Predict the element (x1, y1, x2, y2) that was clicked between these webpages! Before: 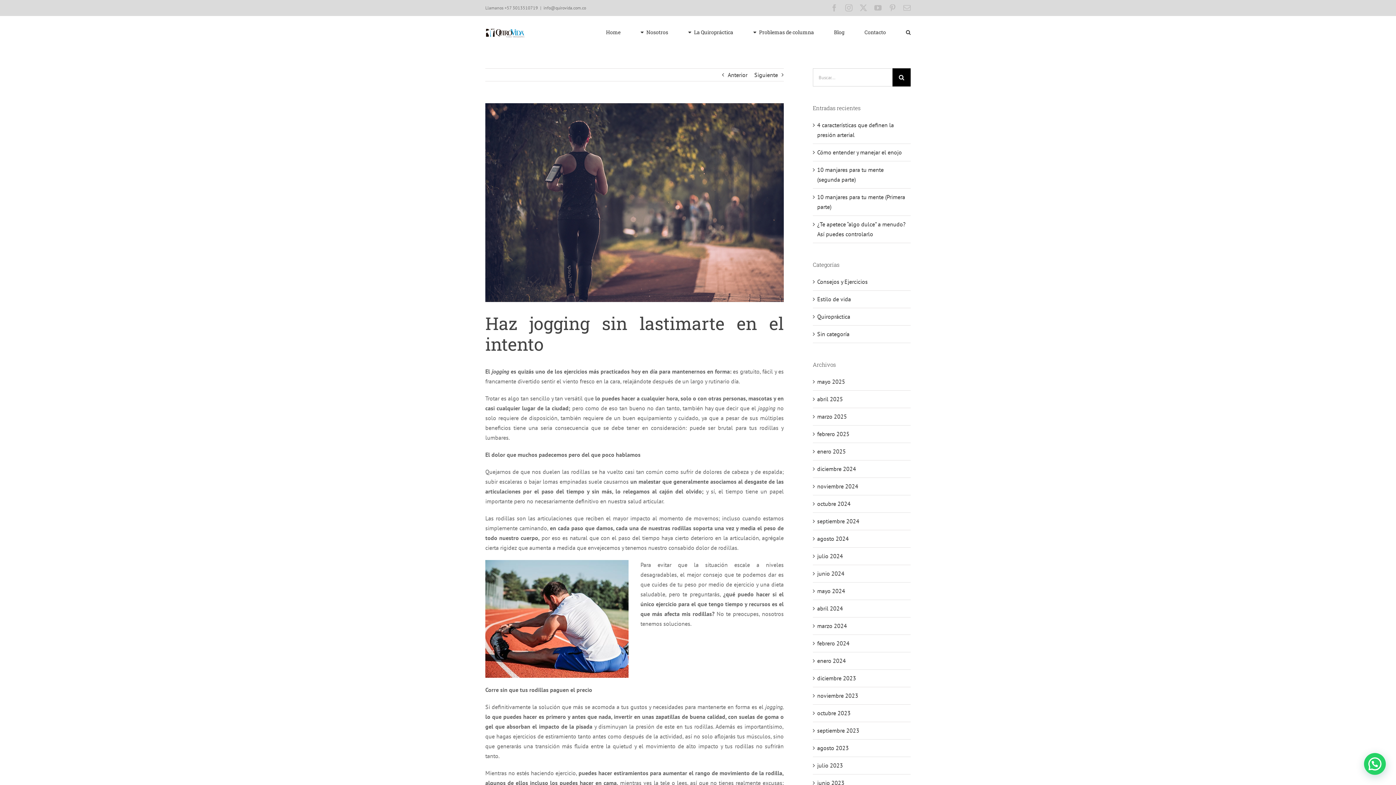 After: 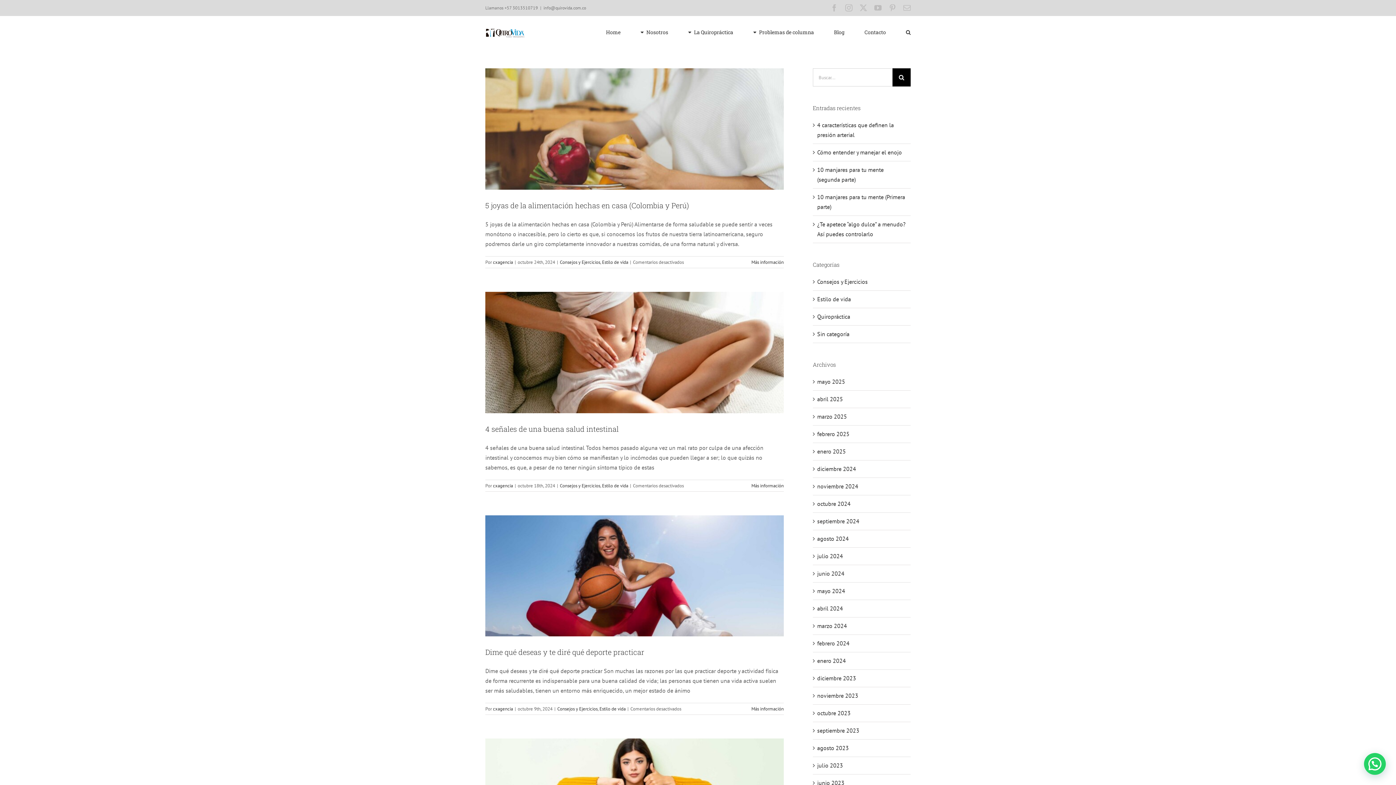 Action: bbox: (817, 500, 850, 507) label: octubre 2024